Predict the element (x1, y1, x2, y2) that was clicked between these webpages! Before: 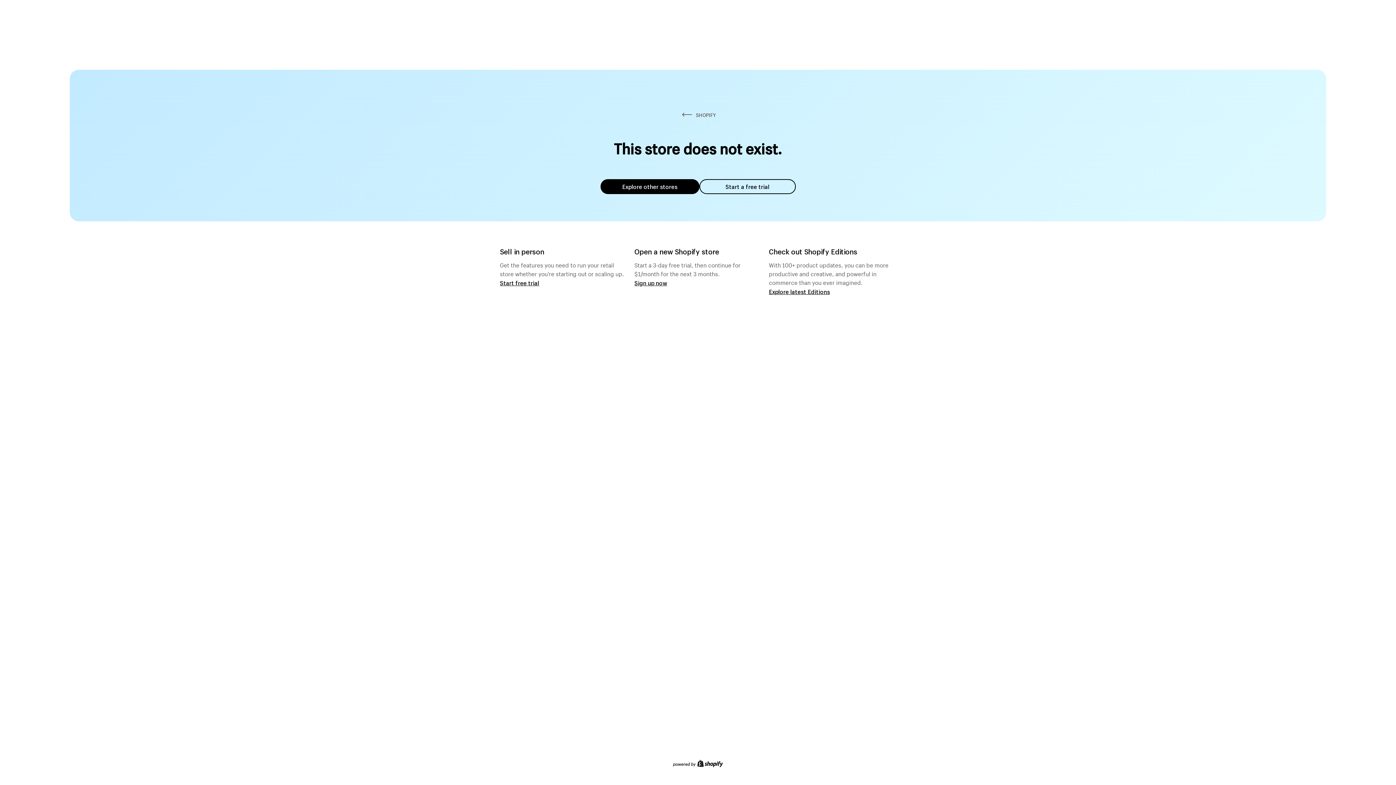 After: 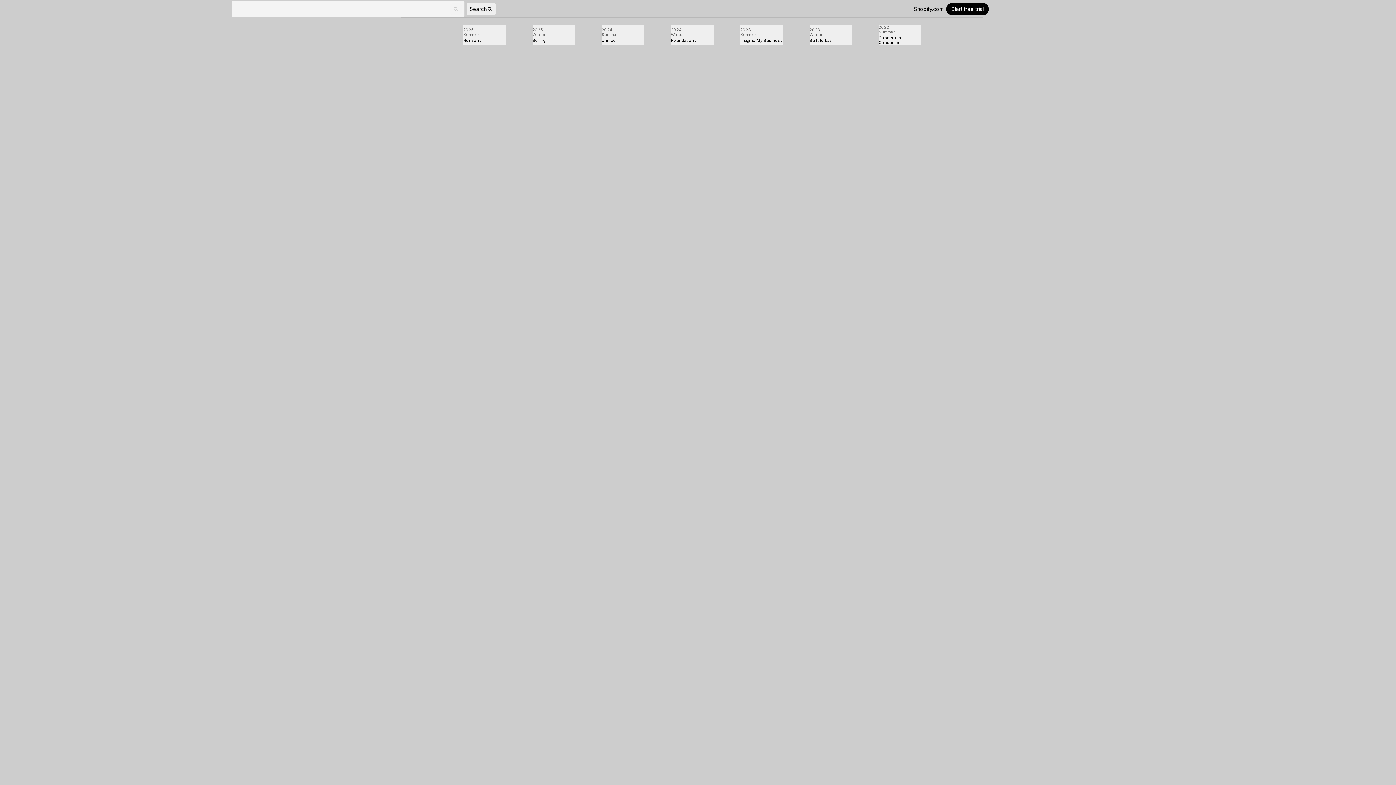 Action: label: Explore latest Editions bbox: (769, 287, 830, 295)